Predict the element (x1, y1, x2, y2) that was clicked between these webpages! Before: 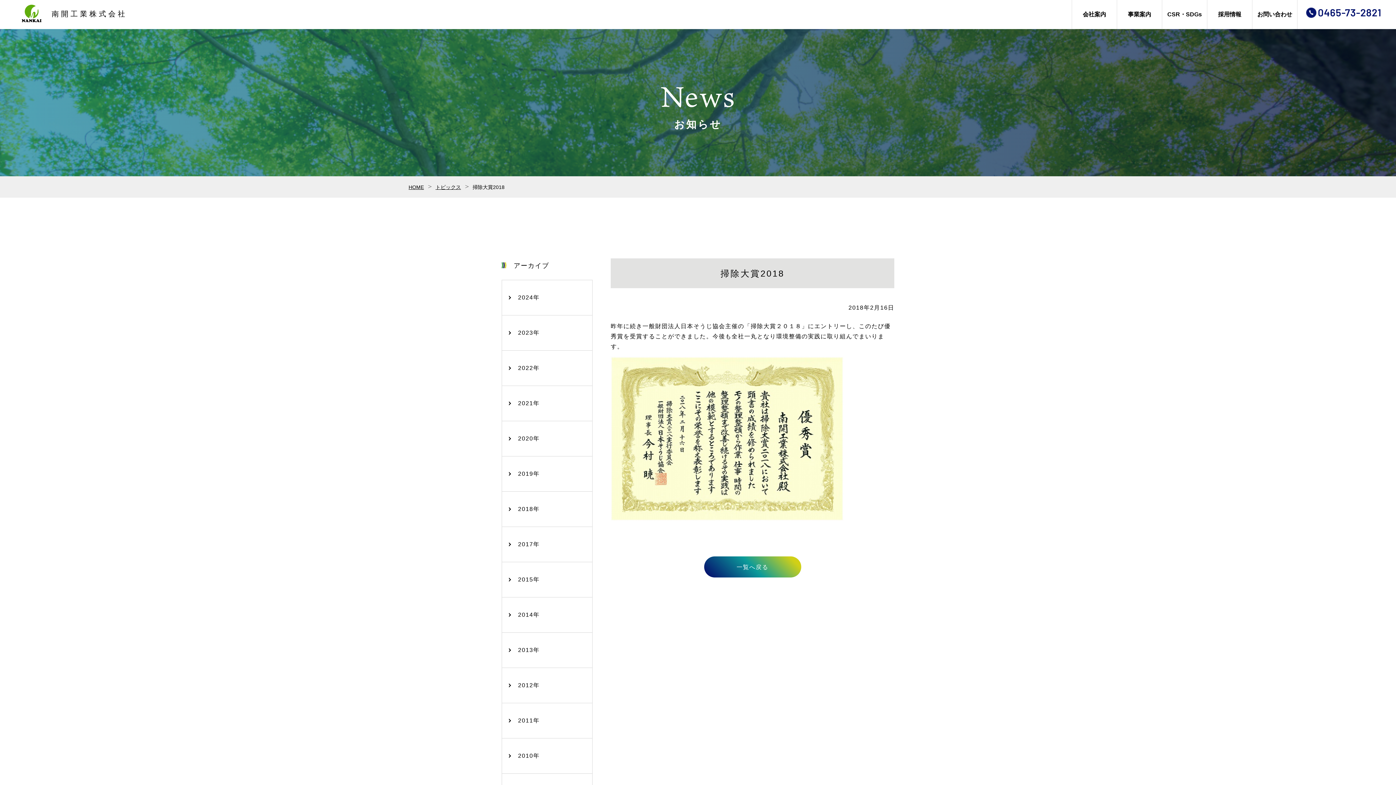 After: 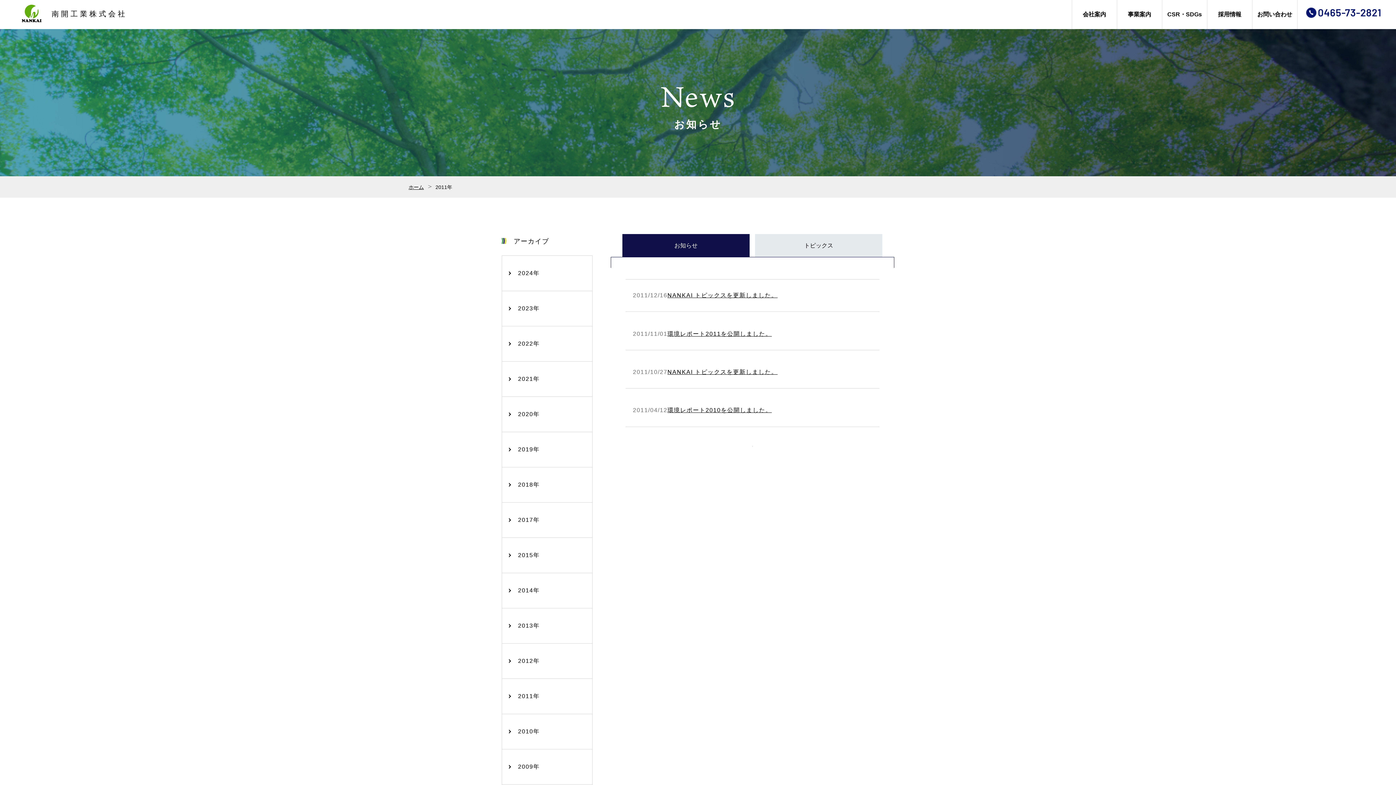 Action: bbox: (502, 703, 592, 738) label: 2011年